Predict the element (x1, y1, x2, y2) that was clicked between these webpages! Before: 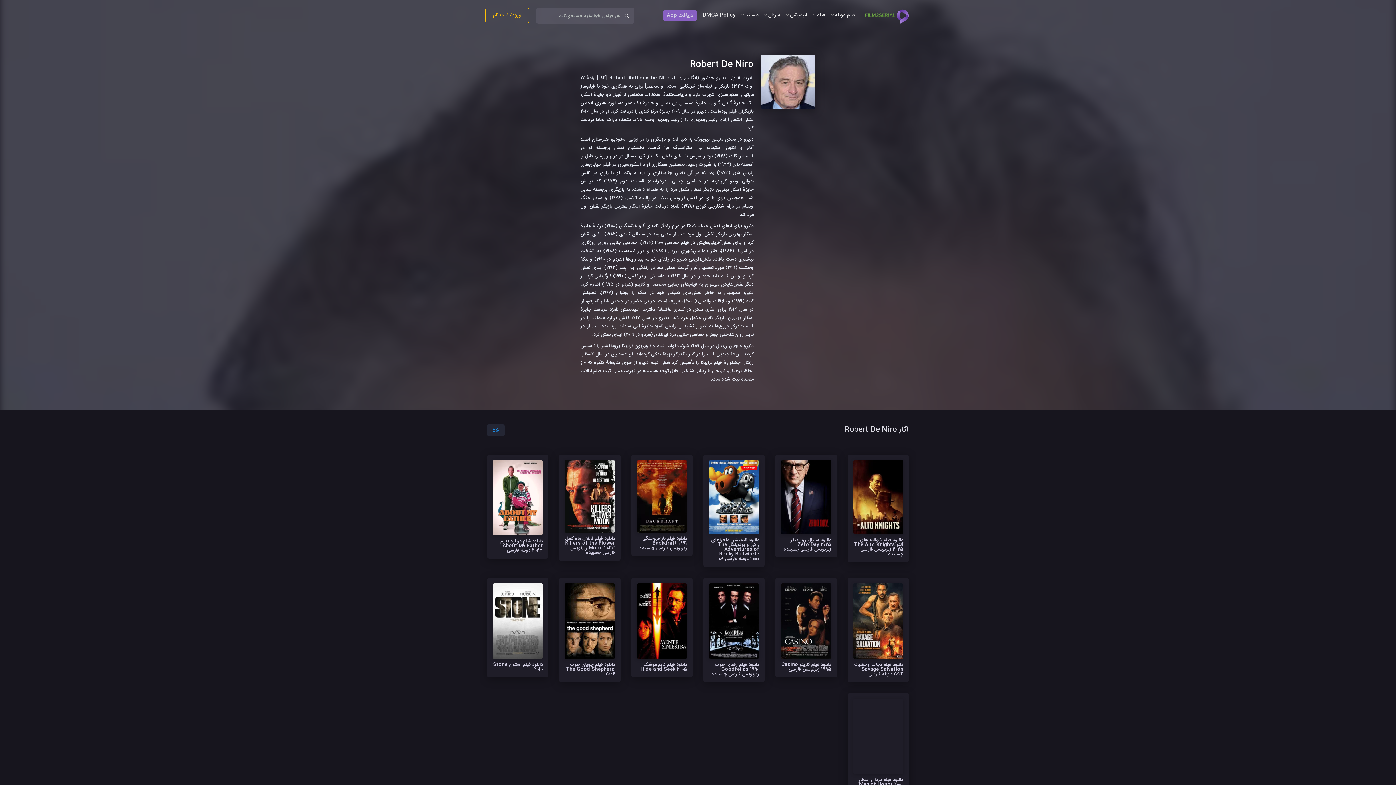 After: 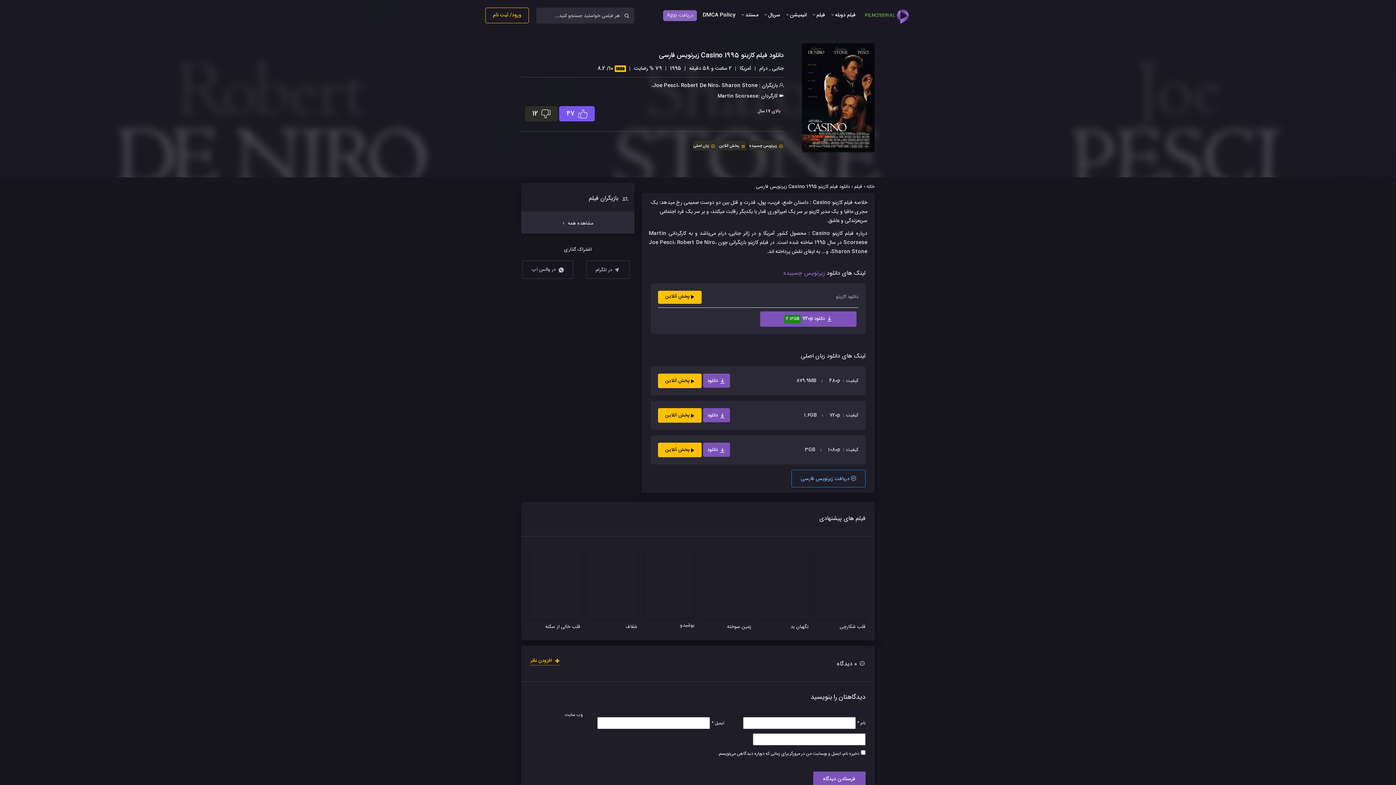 Action: bbox: (781, 618, 831, 672) label: دانلود فیلم کازینو Casino 1995 زیرنویس فارسی